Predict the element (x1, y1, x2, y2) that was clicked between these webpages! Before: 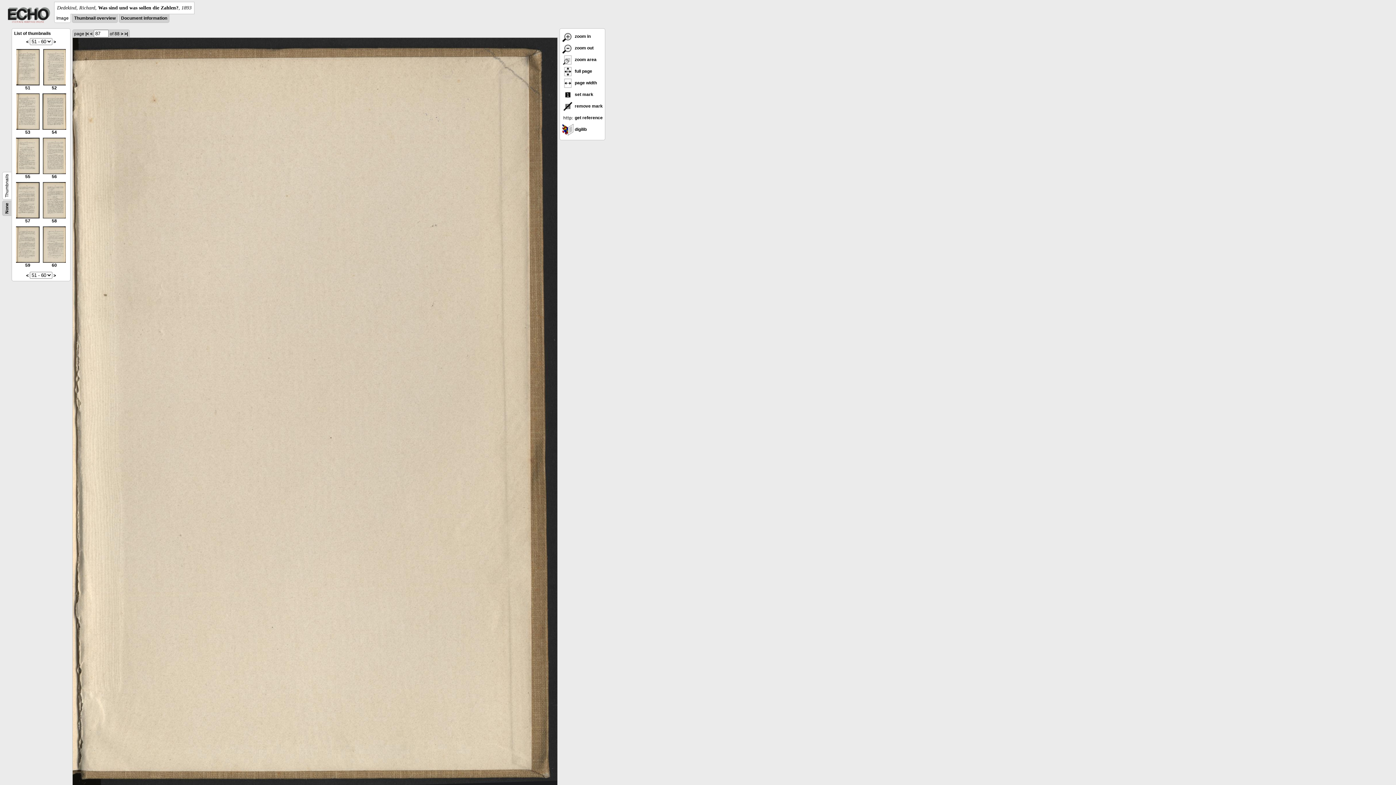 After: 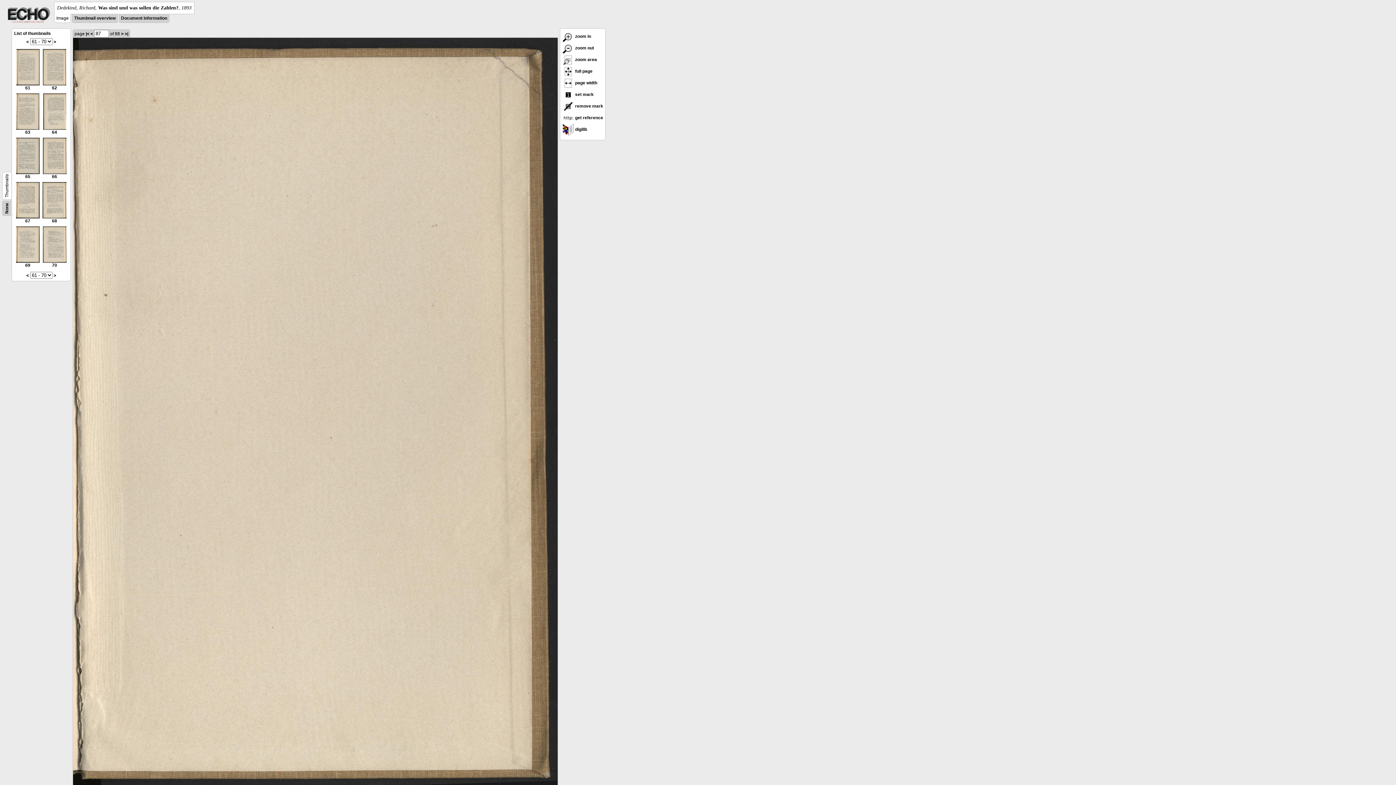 Action: bbox: (53, 273, 56, 278) label: >